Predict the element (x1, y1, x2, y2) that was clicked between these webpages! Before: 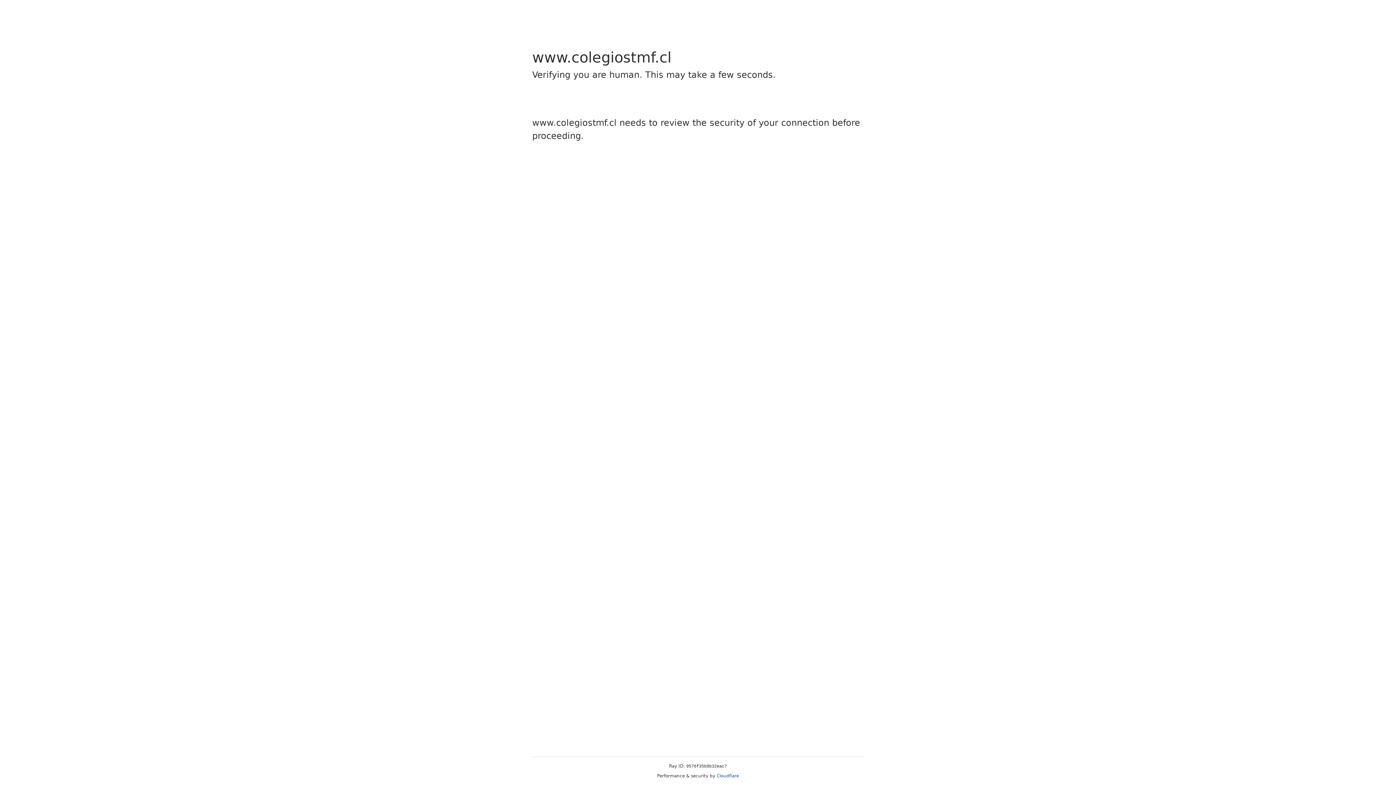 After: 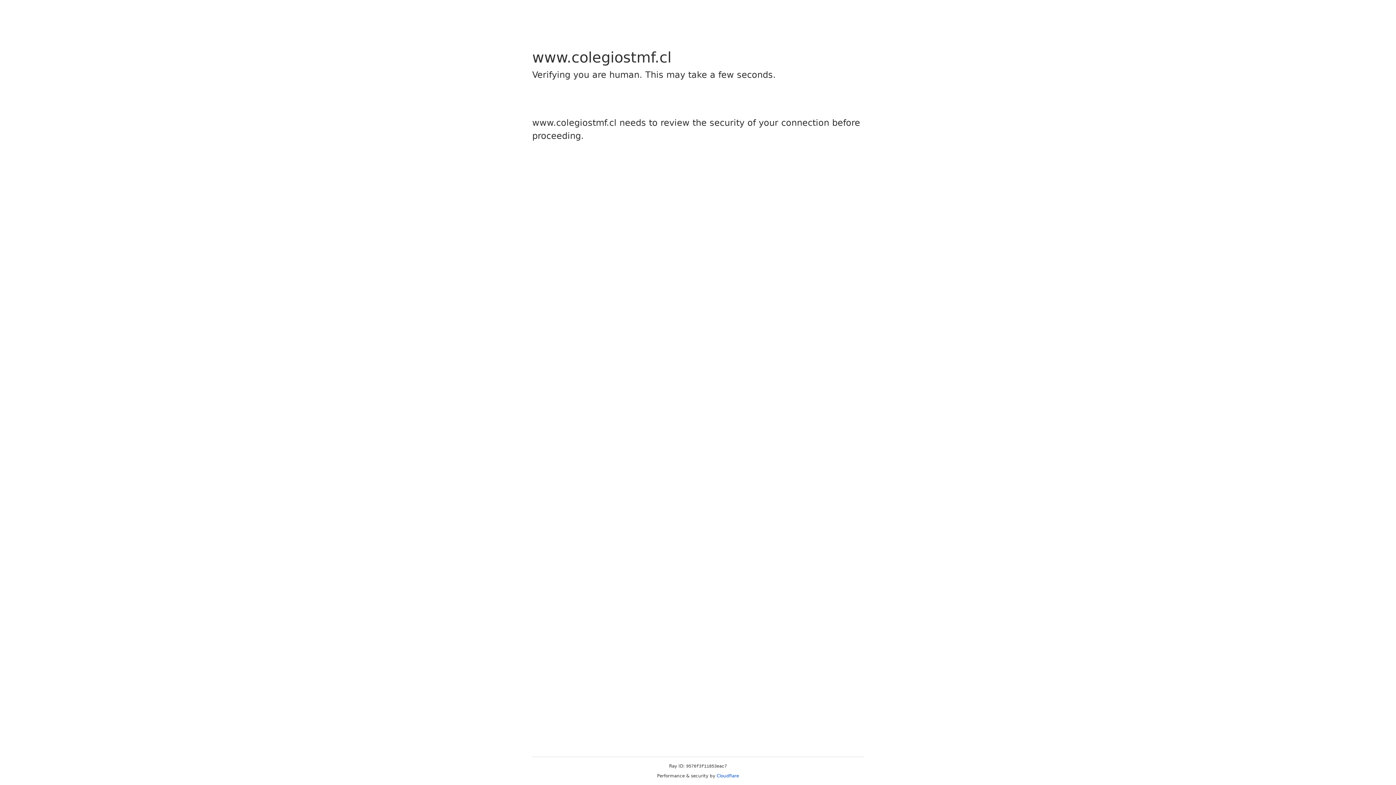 Action: label: Cloudflare bbox: (716, 773, 739, 778)